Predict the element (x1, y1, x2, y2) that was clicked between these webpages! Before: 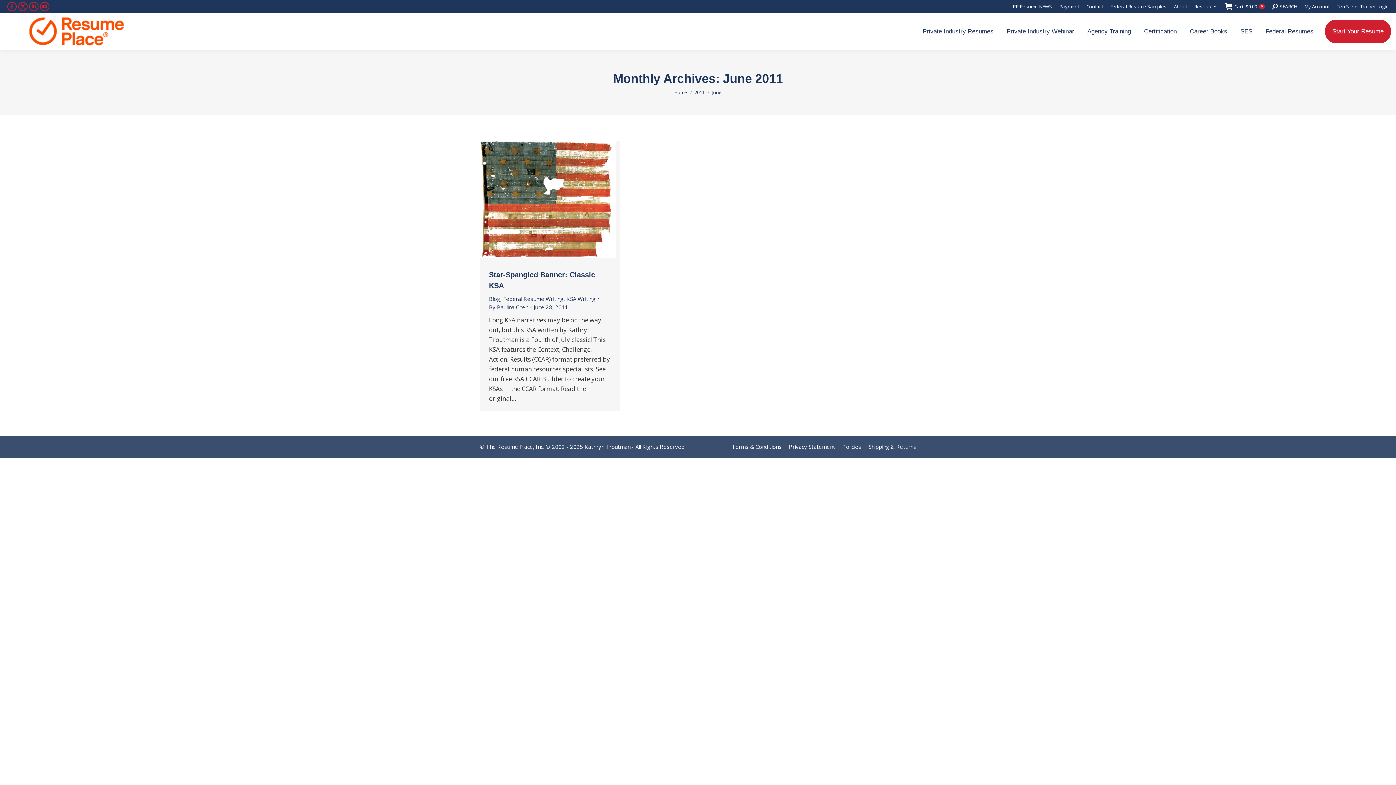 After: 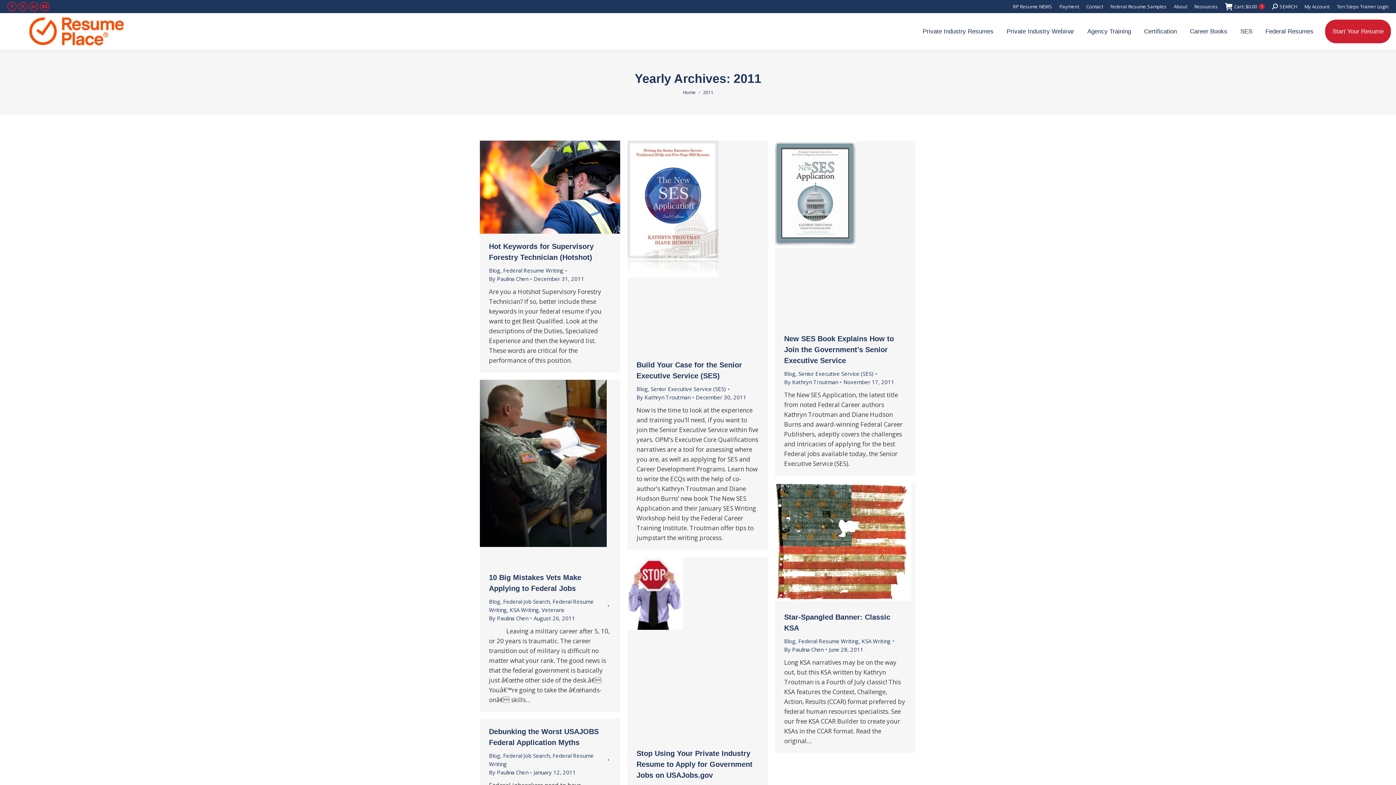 Action: label: 2011 bbox: (694, 88, 704, 95)